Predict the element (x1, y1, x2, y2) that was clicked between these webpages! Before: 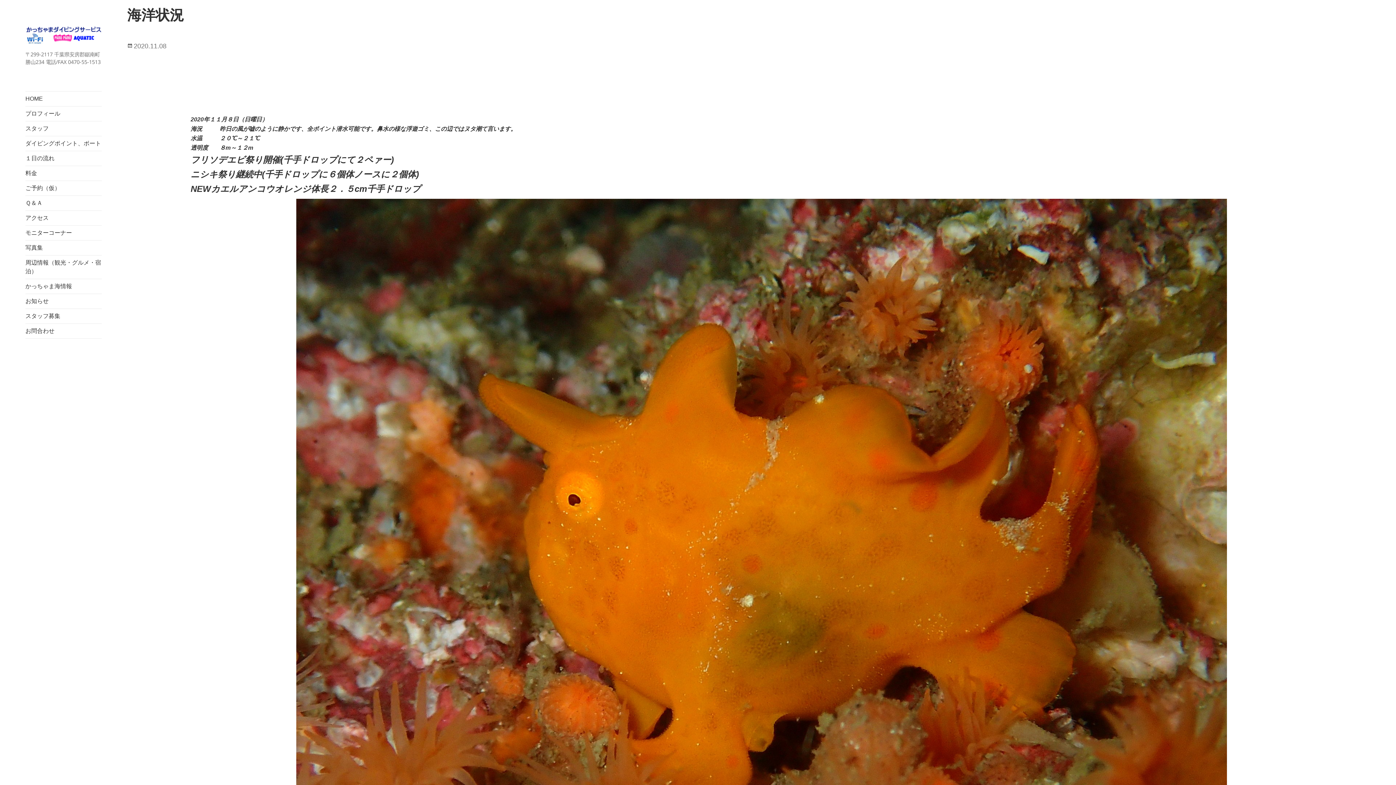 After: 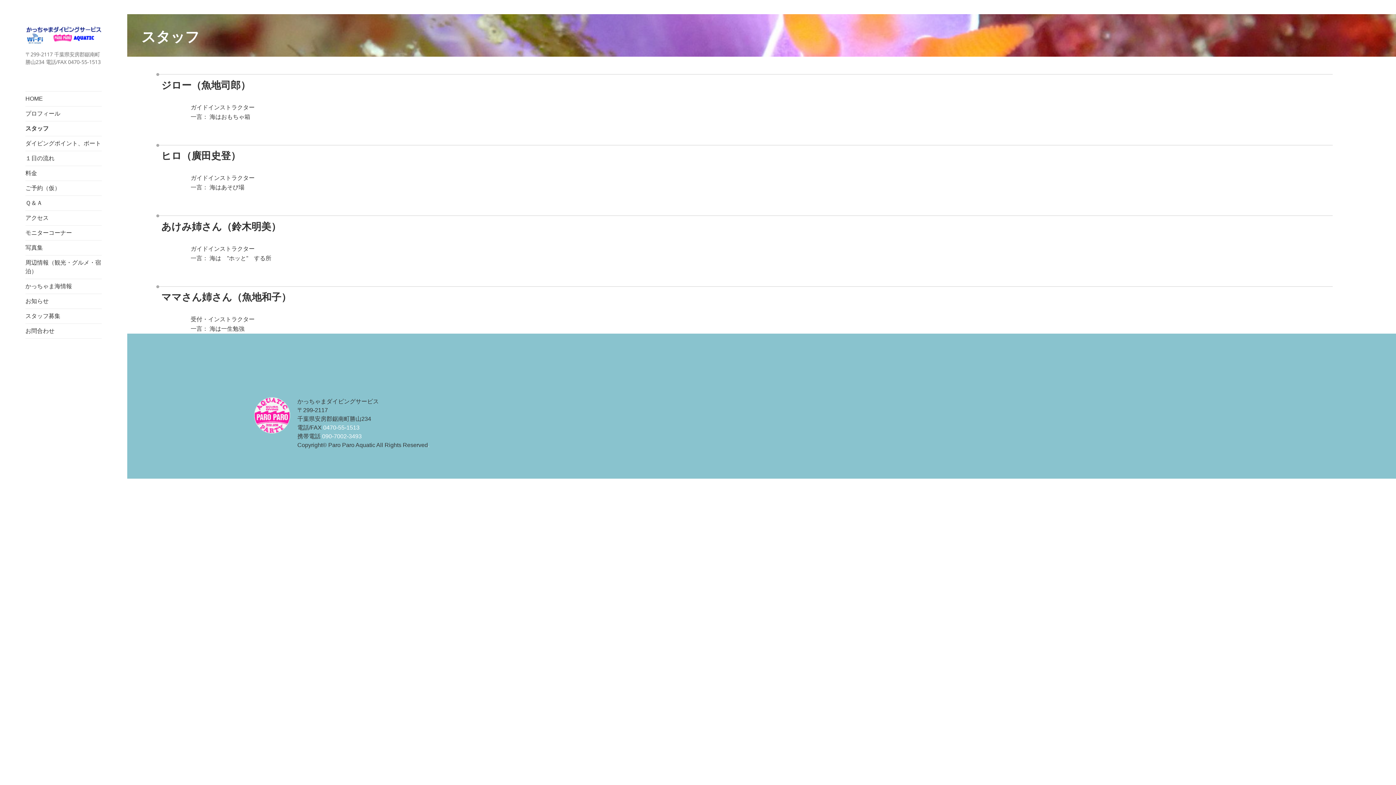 Action: bbox: (25, 121, 101, 135) label: スタッフ